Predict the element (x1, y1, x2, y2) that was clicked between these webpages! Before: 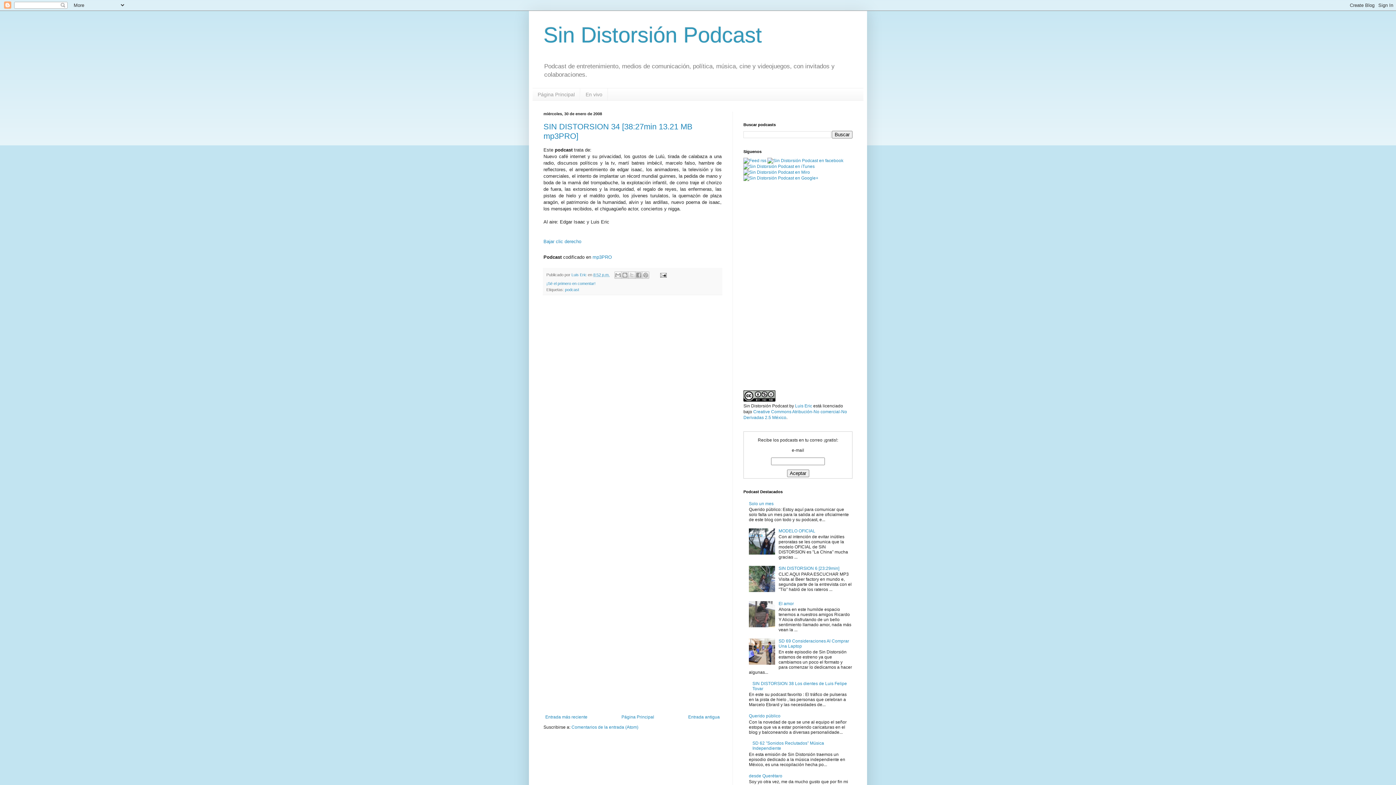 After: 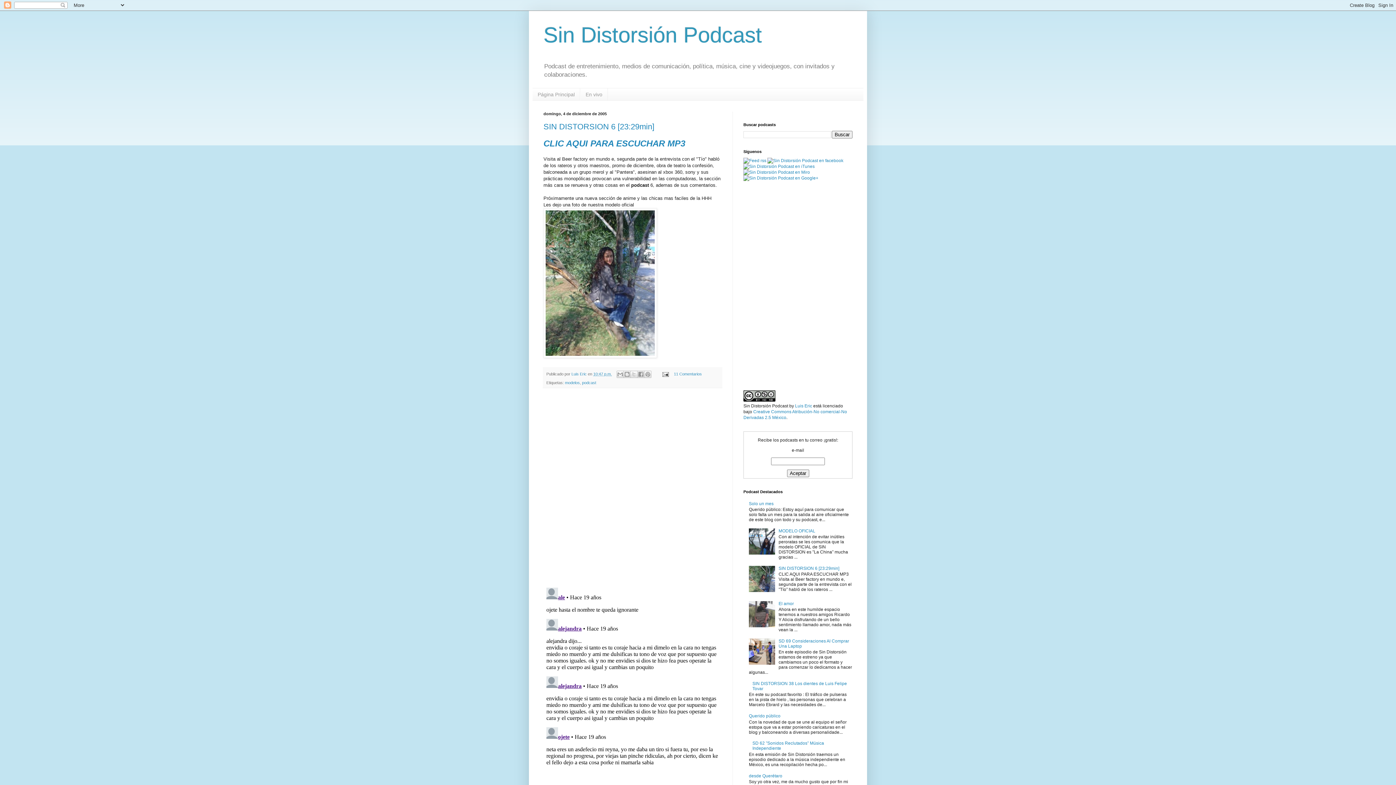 Action: label: SIN DISTORSION 6 [23:29min] bbox: (778, 566, 839, 571)